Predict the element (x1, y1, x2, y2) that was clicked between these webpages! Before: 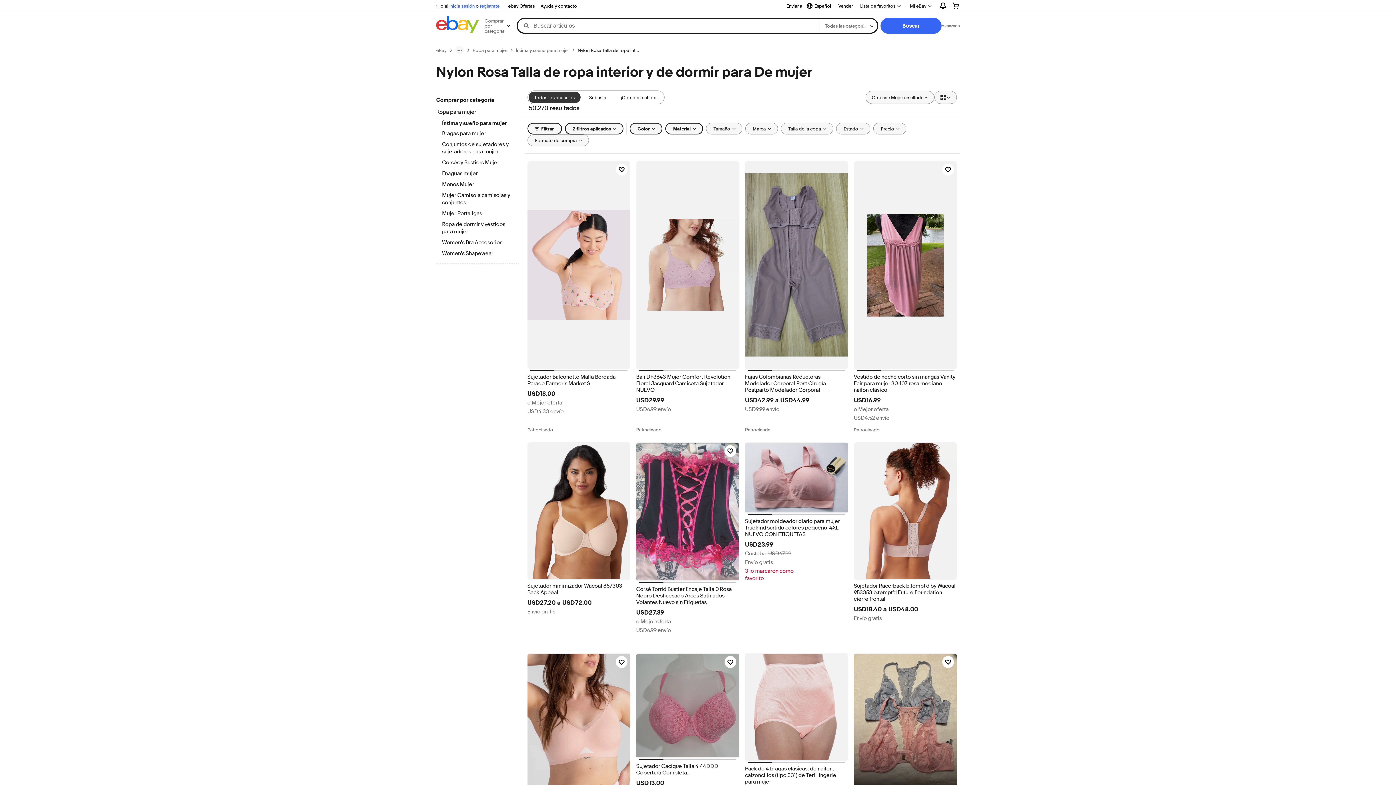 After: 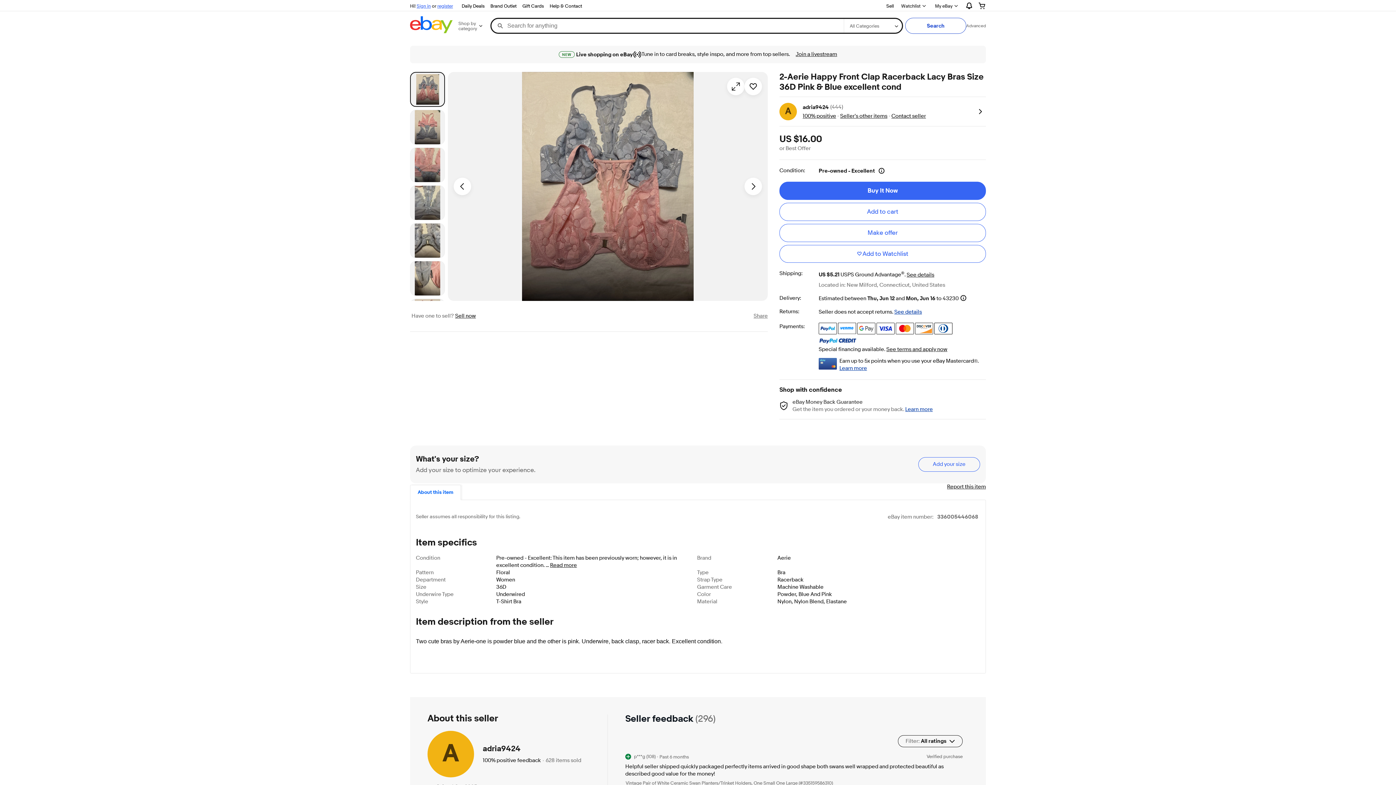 Action: bbox: (854, 641, 957, 649)